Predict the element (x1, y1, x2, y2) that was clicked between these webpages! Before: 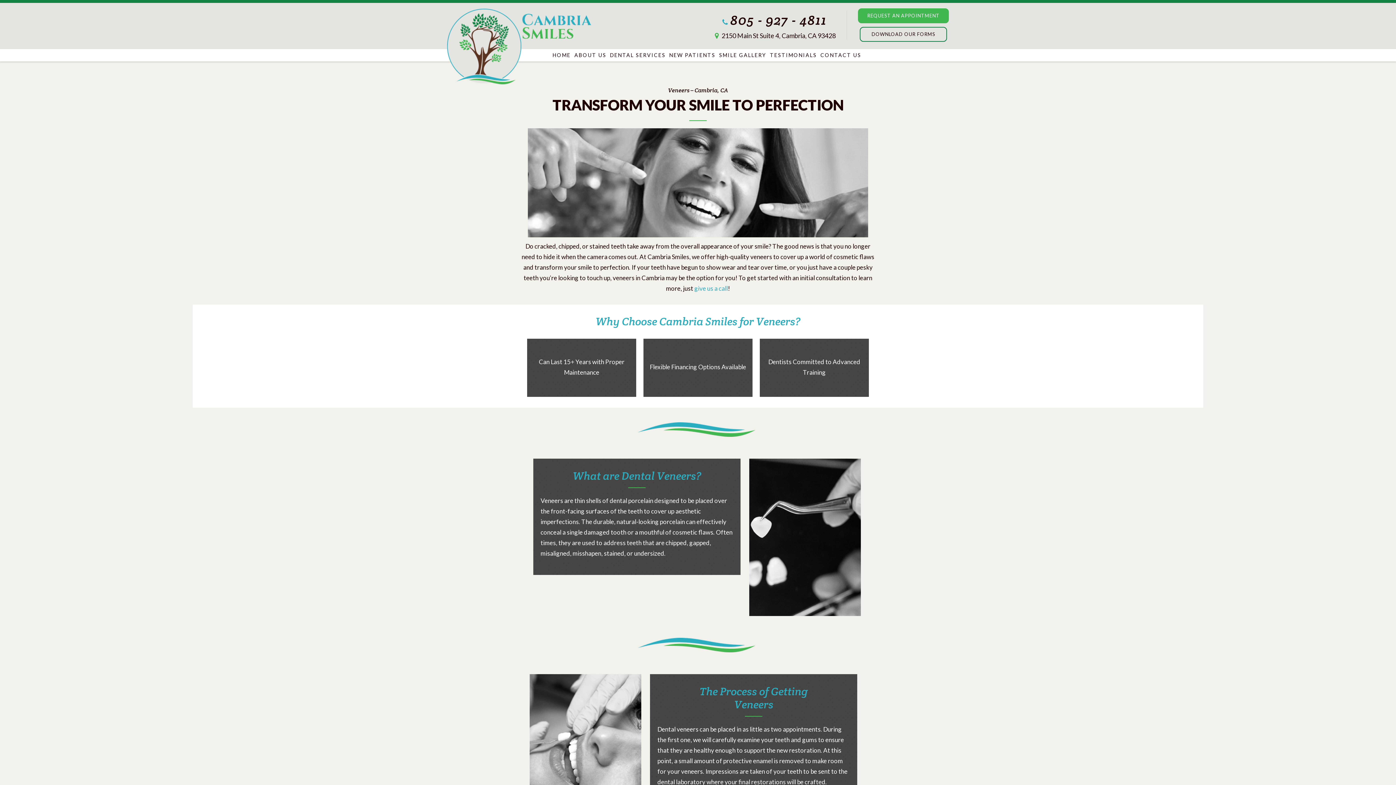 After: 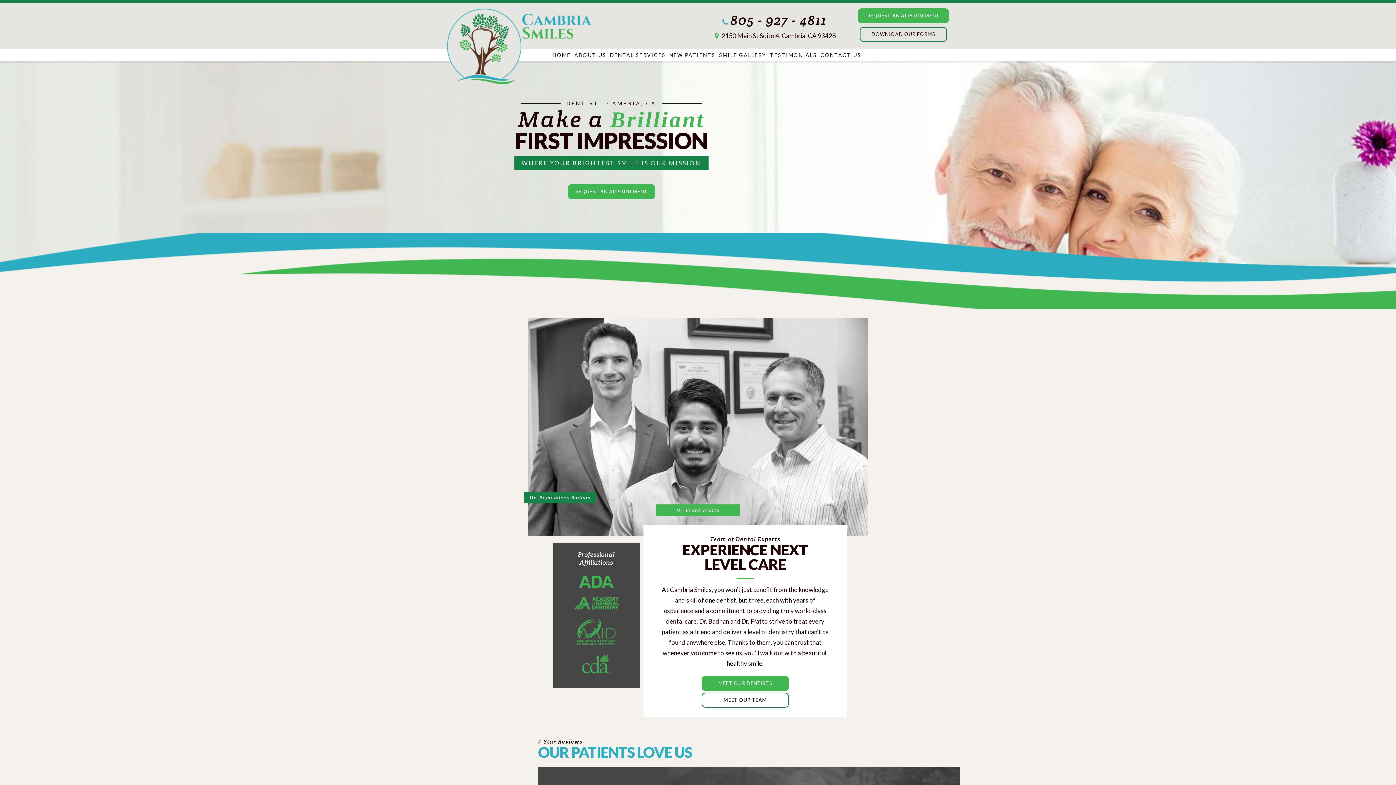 Action: label: HOME bbox: (550, 49, 572, 61)